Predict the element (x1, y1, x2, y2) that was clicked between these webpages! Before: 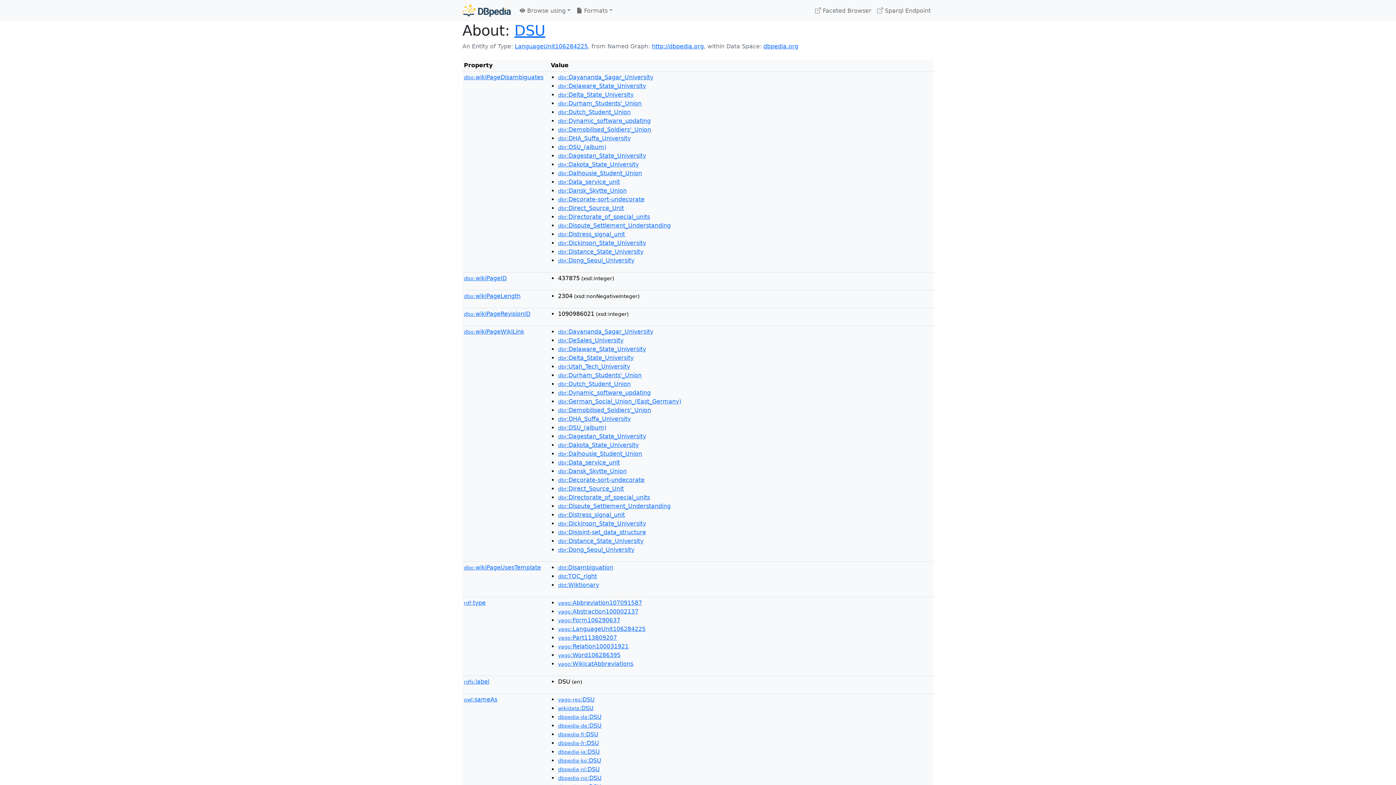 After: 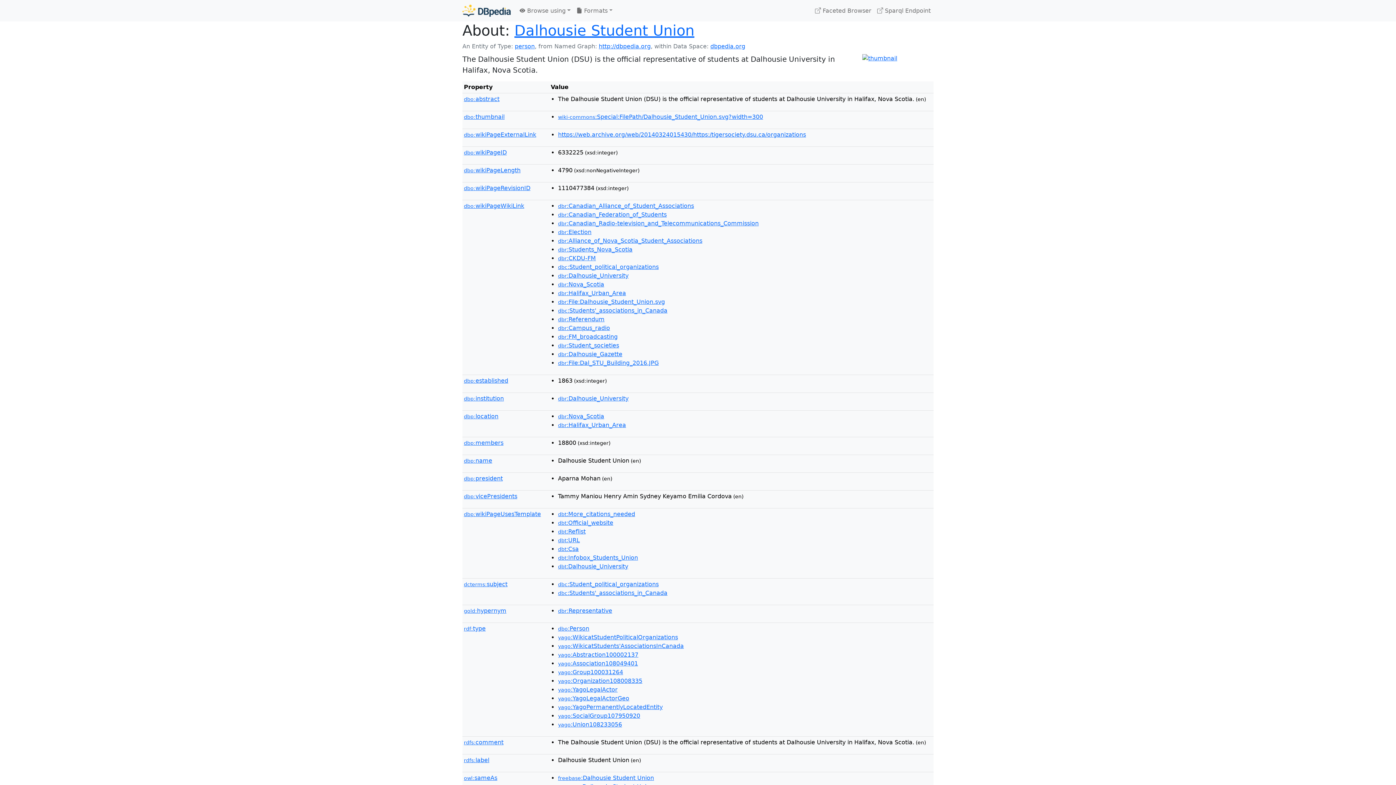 Action: label: dbr:Dalhousie_Student_Union bbox: (558, 169, 642, 176)